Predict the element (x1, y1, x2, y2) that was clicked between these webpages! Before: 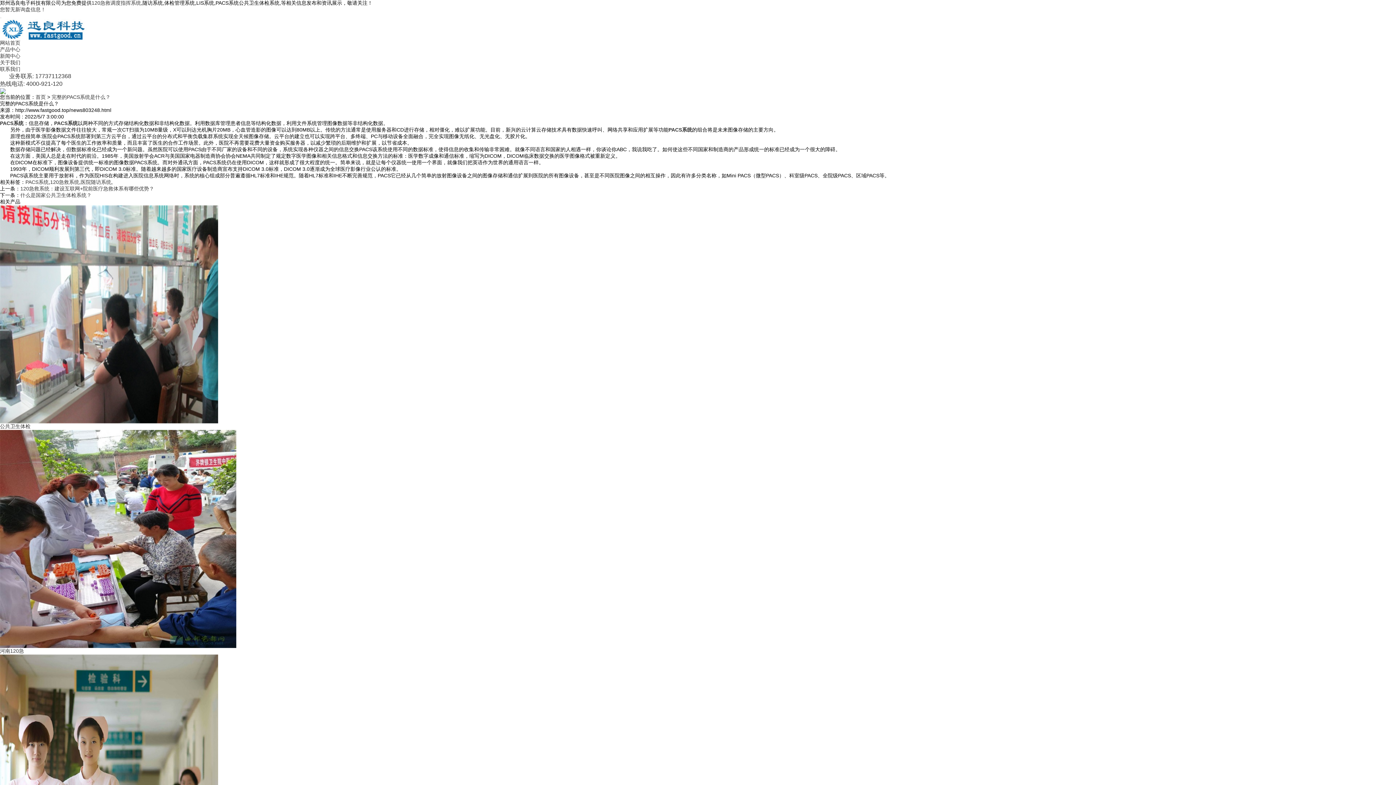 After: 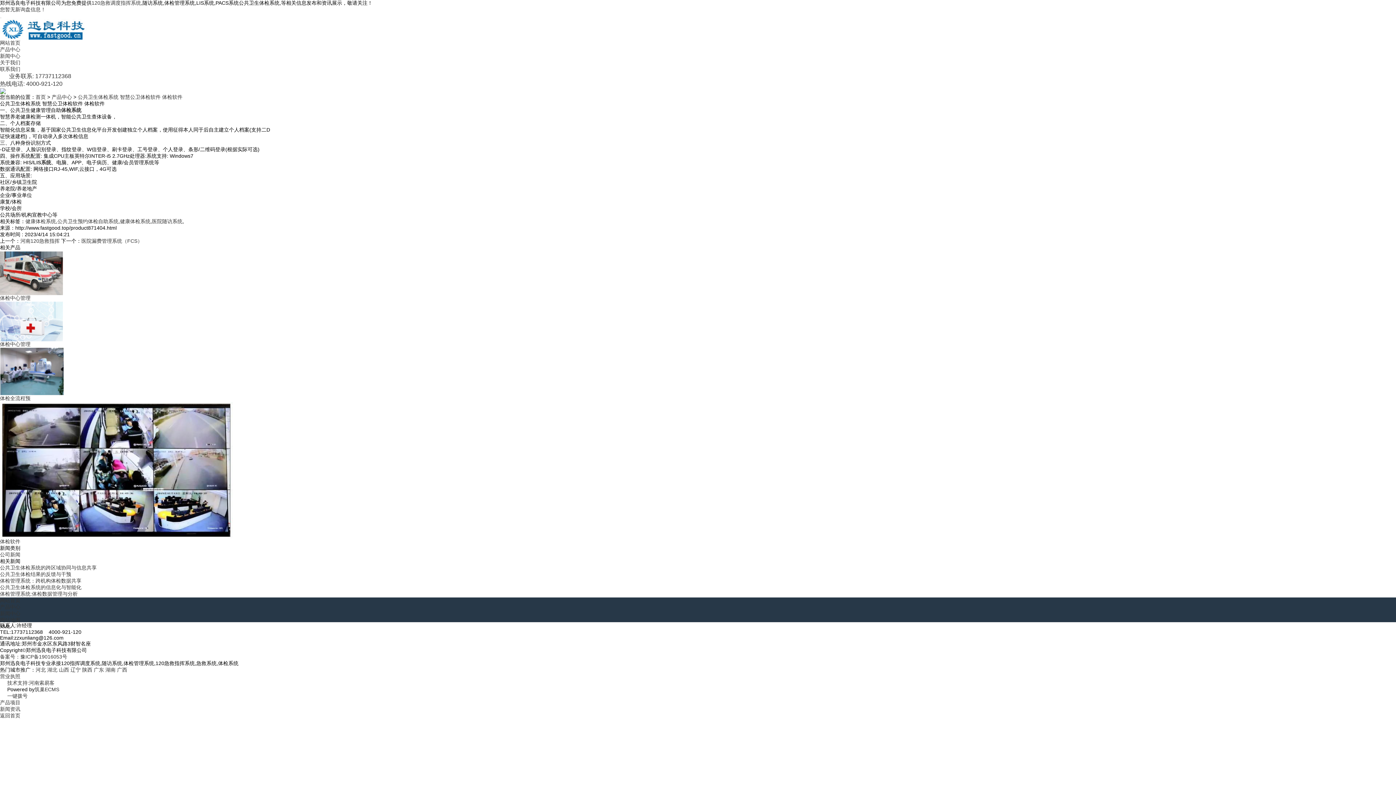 Action: label: 公共卫生体检 bbox: (0, 423, 30, 429)